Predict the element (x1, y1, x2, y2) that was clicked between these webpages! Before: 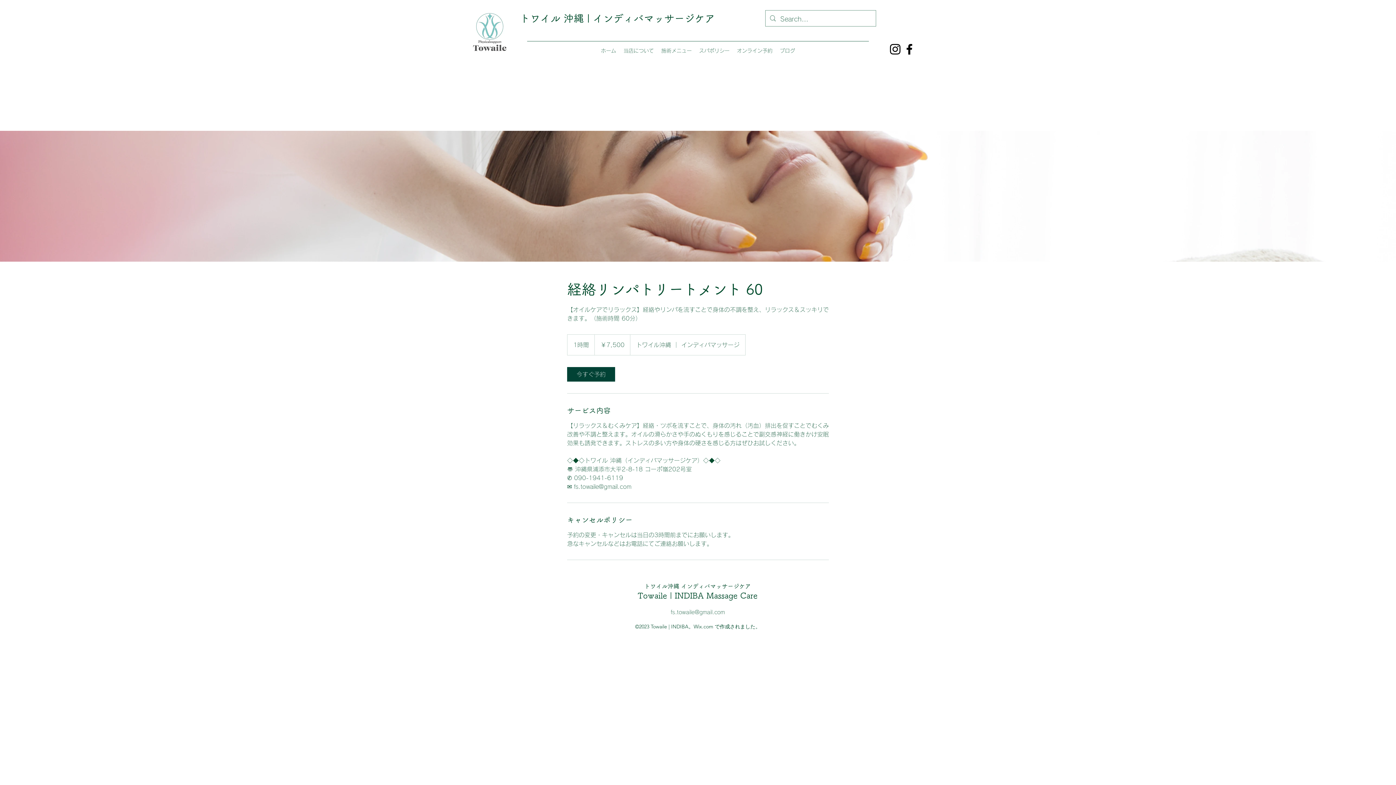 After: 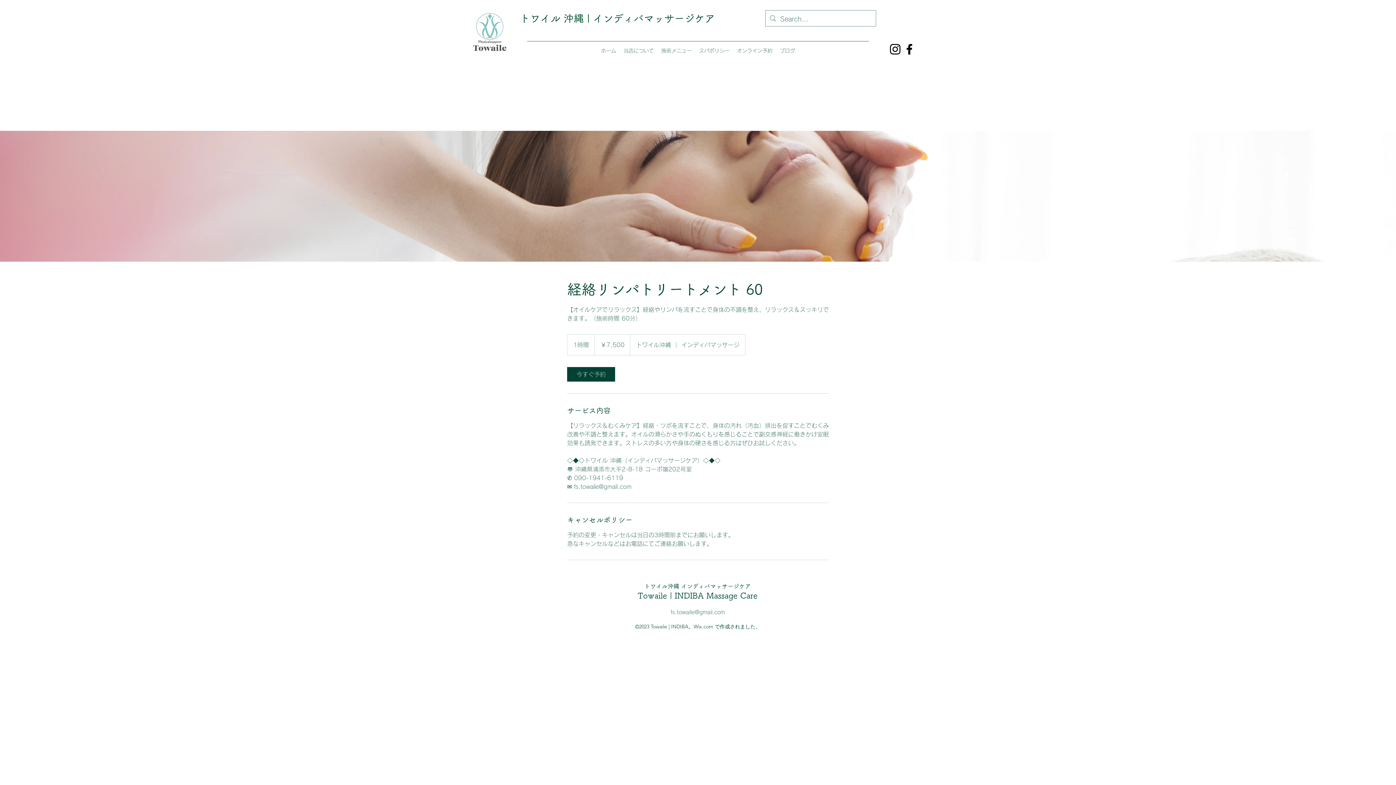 Action: label: Facebook bbox: (902, 42, 916, 56)